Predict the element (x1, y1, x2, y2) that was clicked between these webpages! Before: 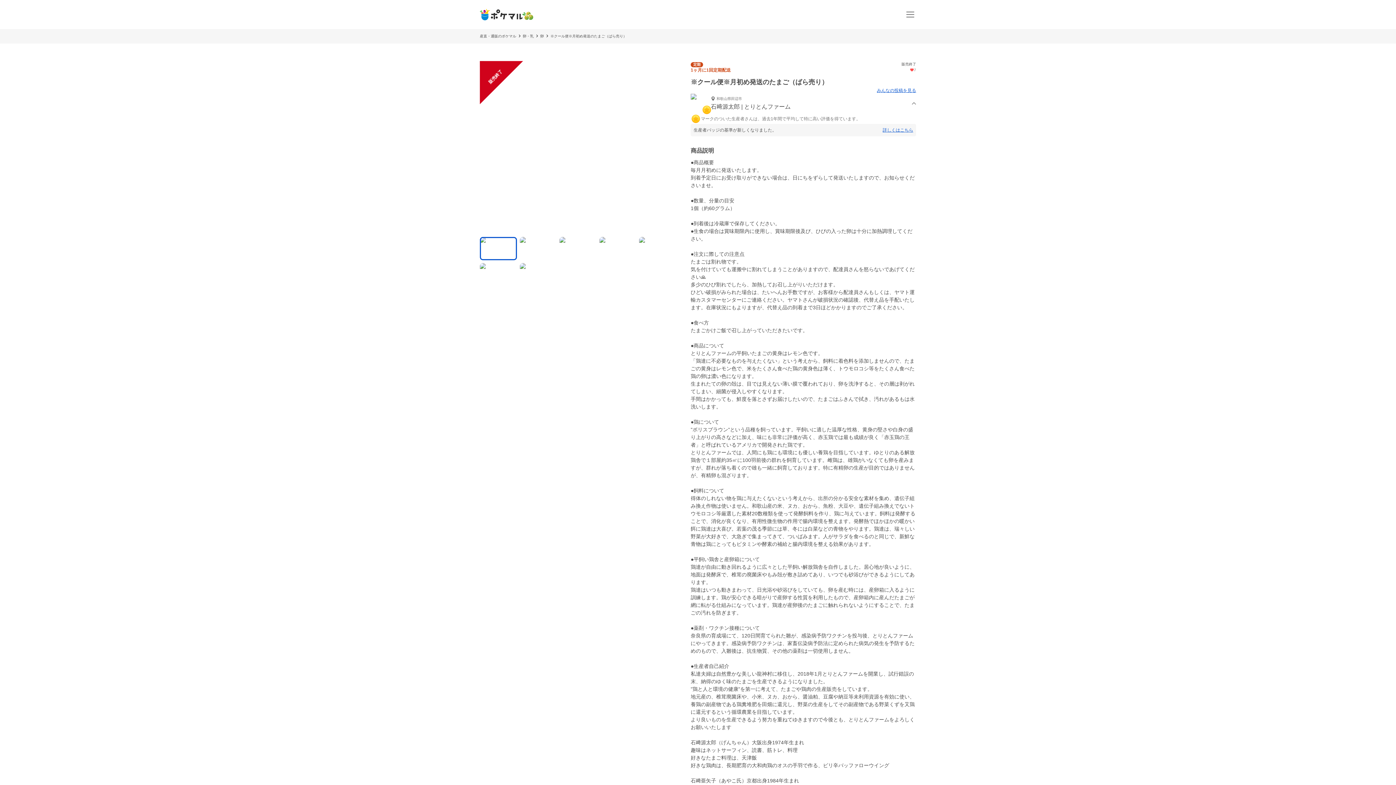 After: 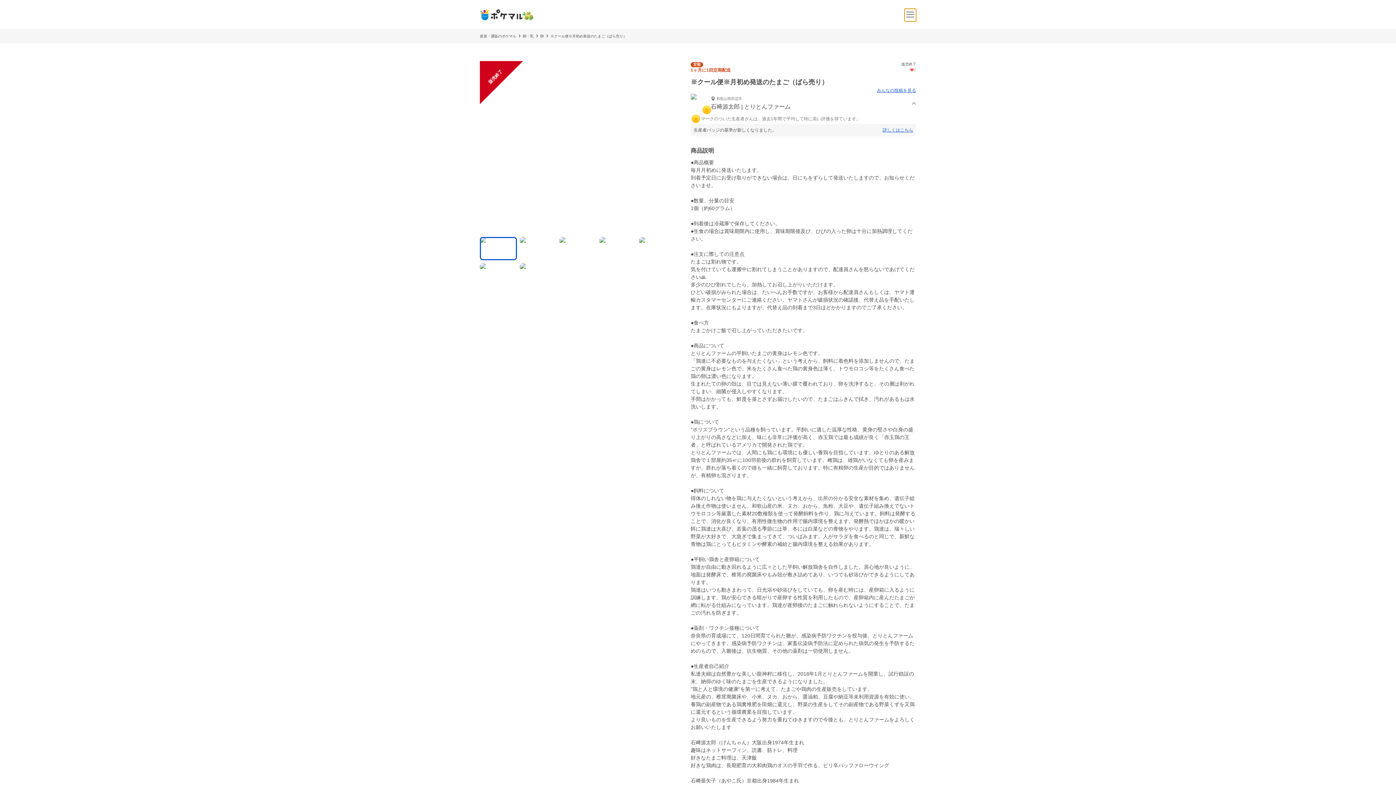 Action: bbox: (904, 8, 916, 20) label: メニュー